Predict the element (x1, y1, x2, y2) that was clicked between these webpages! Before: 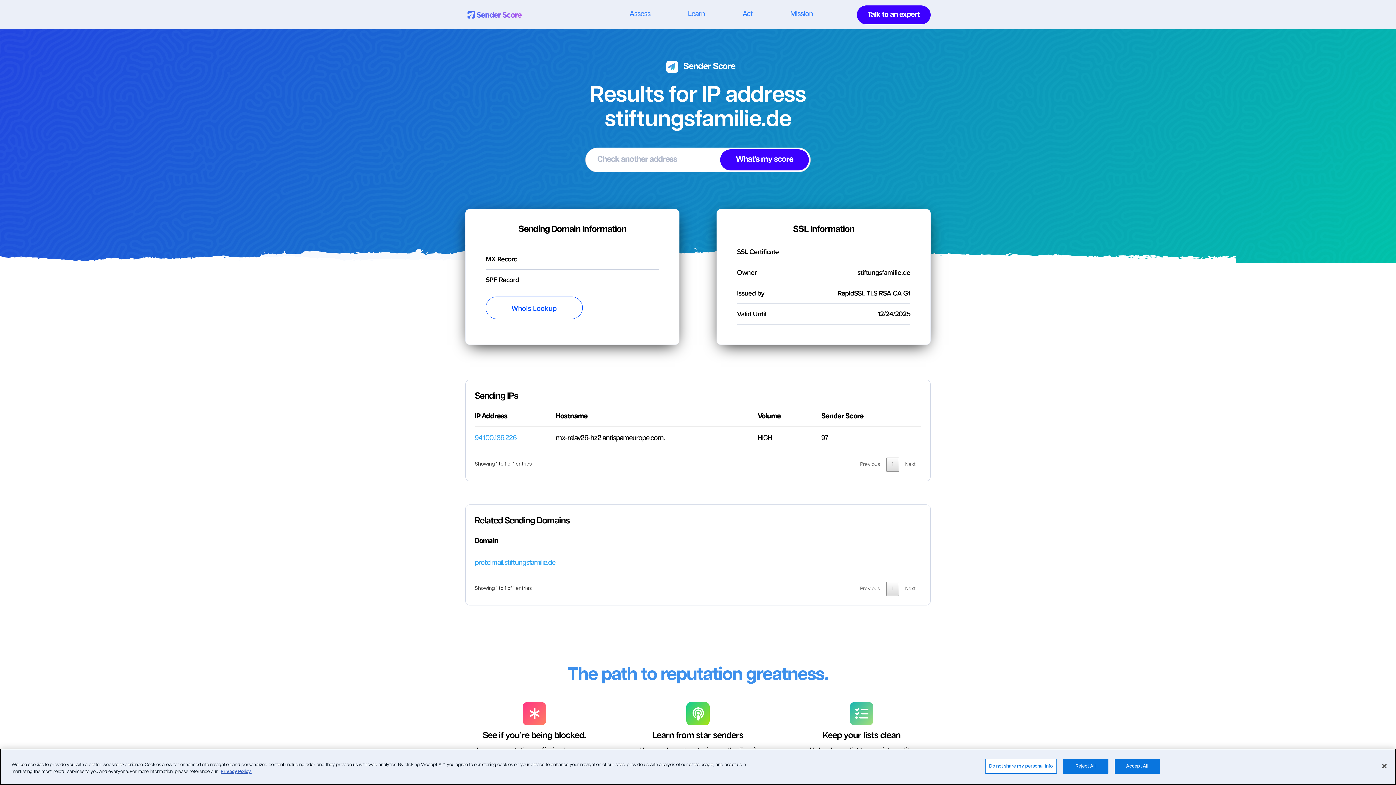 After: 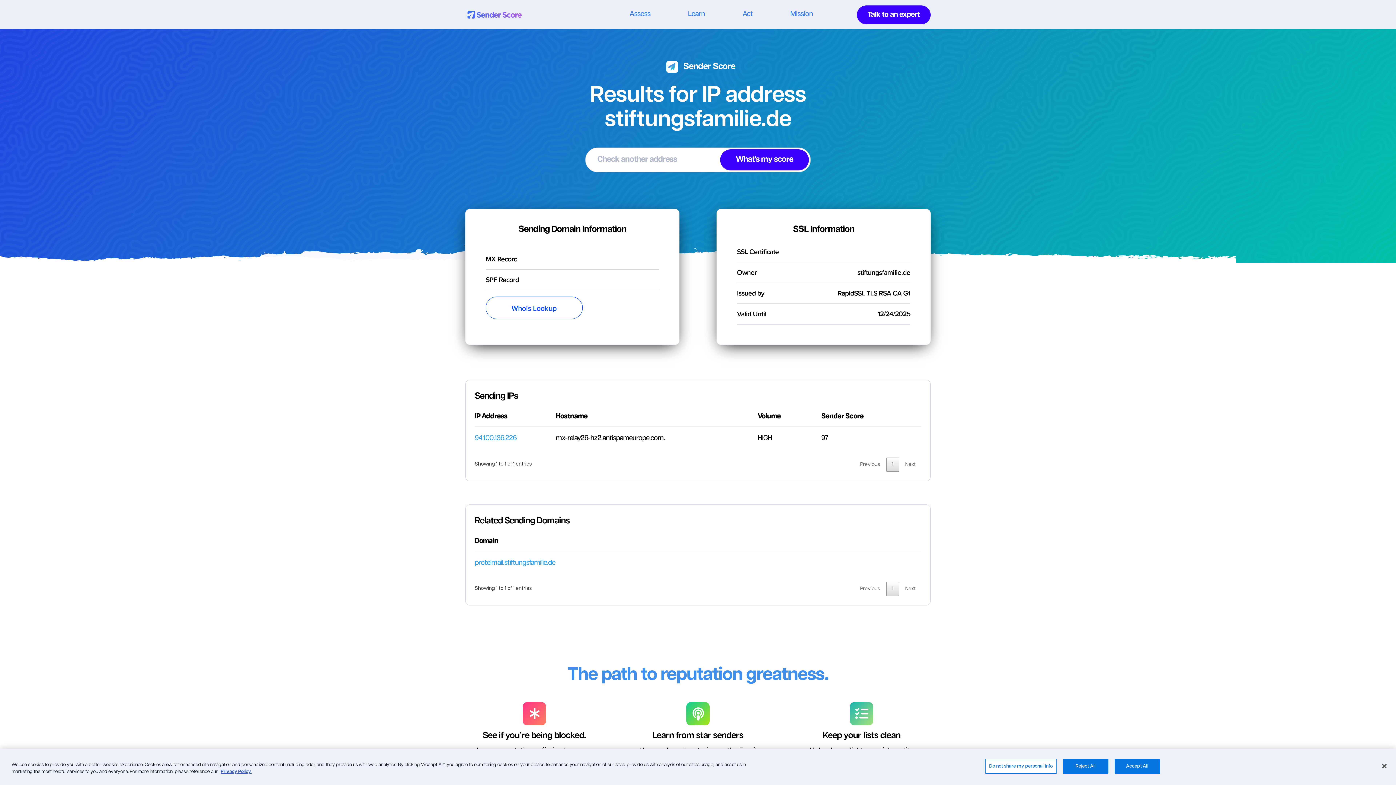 Action: bbox: (900, 457, 921, 471) label: Next